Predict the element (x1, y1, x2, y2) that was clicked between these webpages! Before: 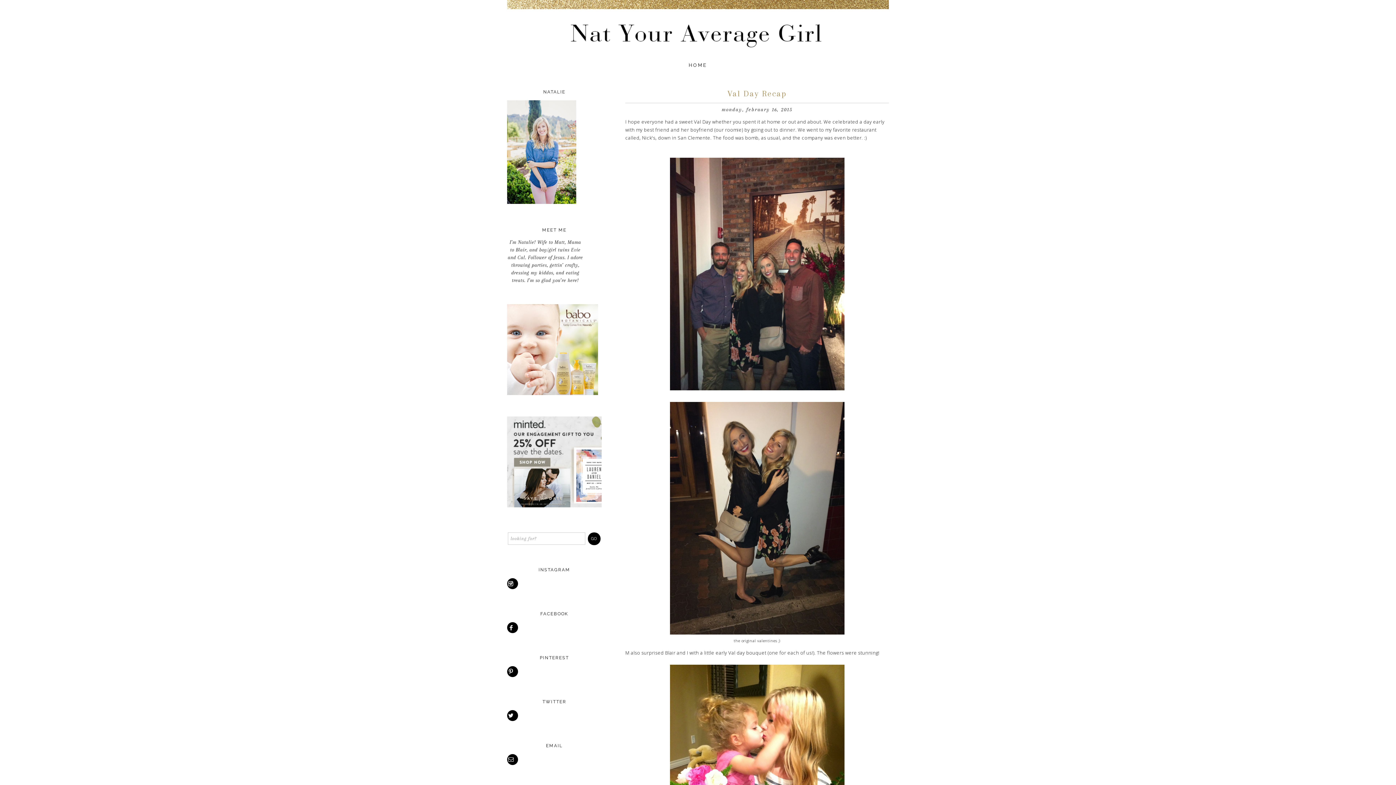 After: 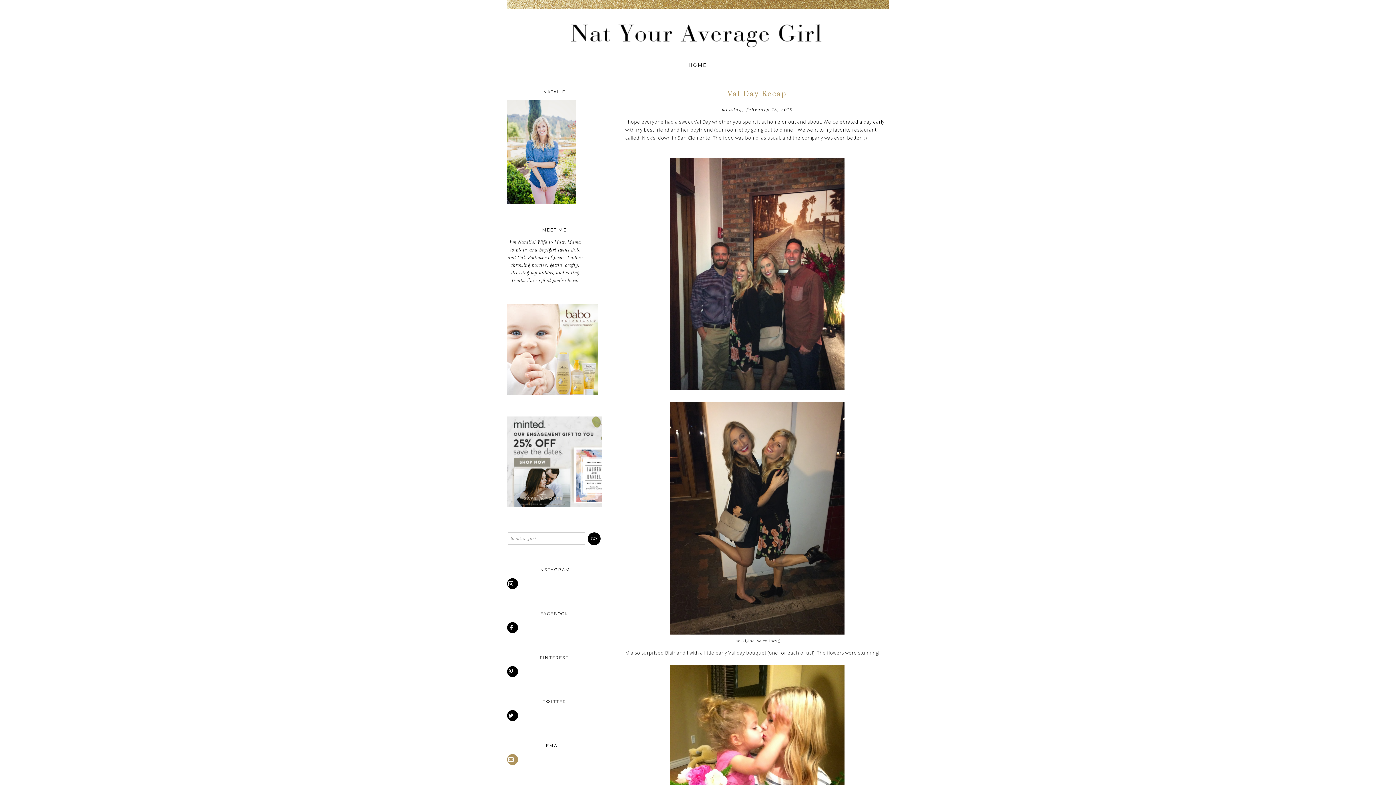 Action: bbox: (507, 756, 519, 763)